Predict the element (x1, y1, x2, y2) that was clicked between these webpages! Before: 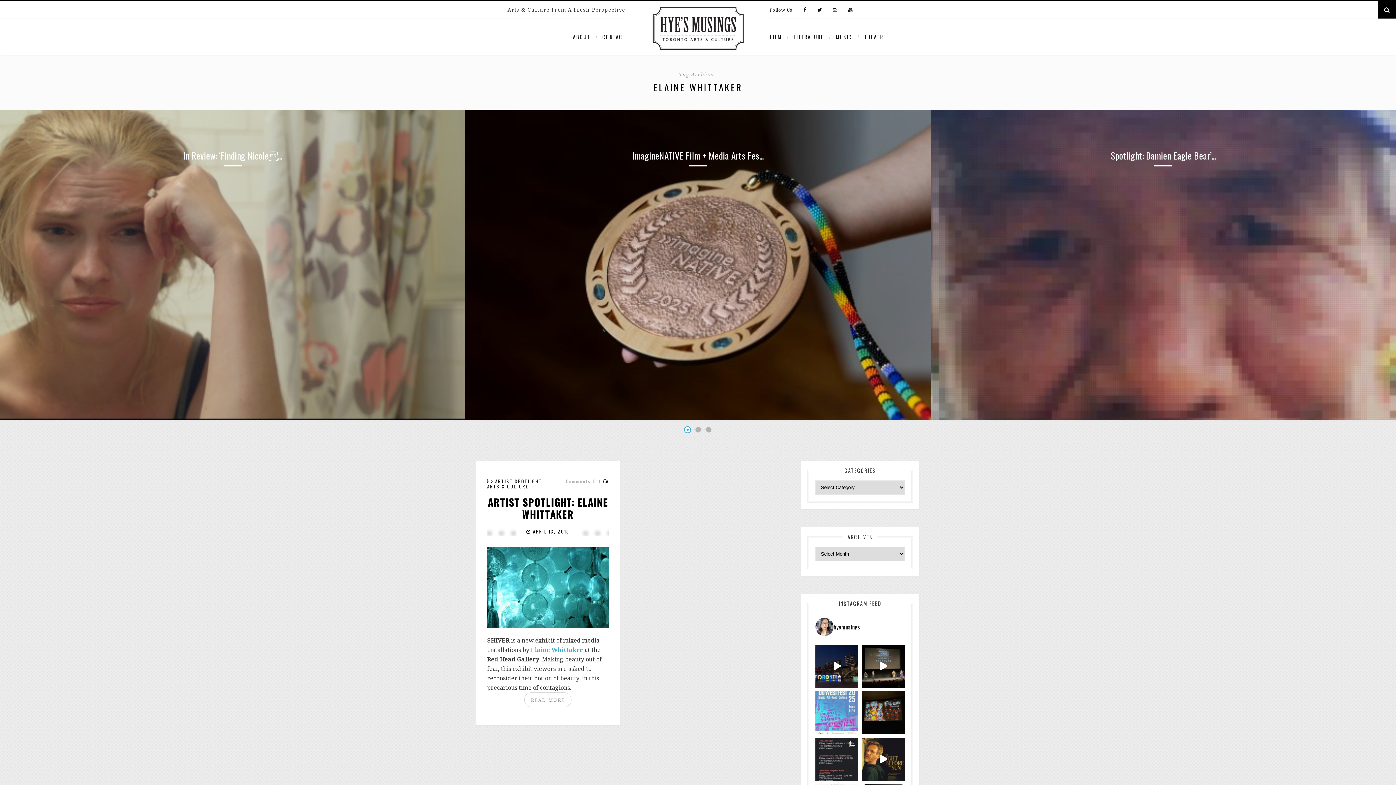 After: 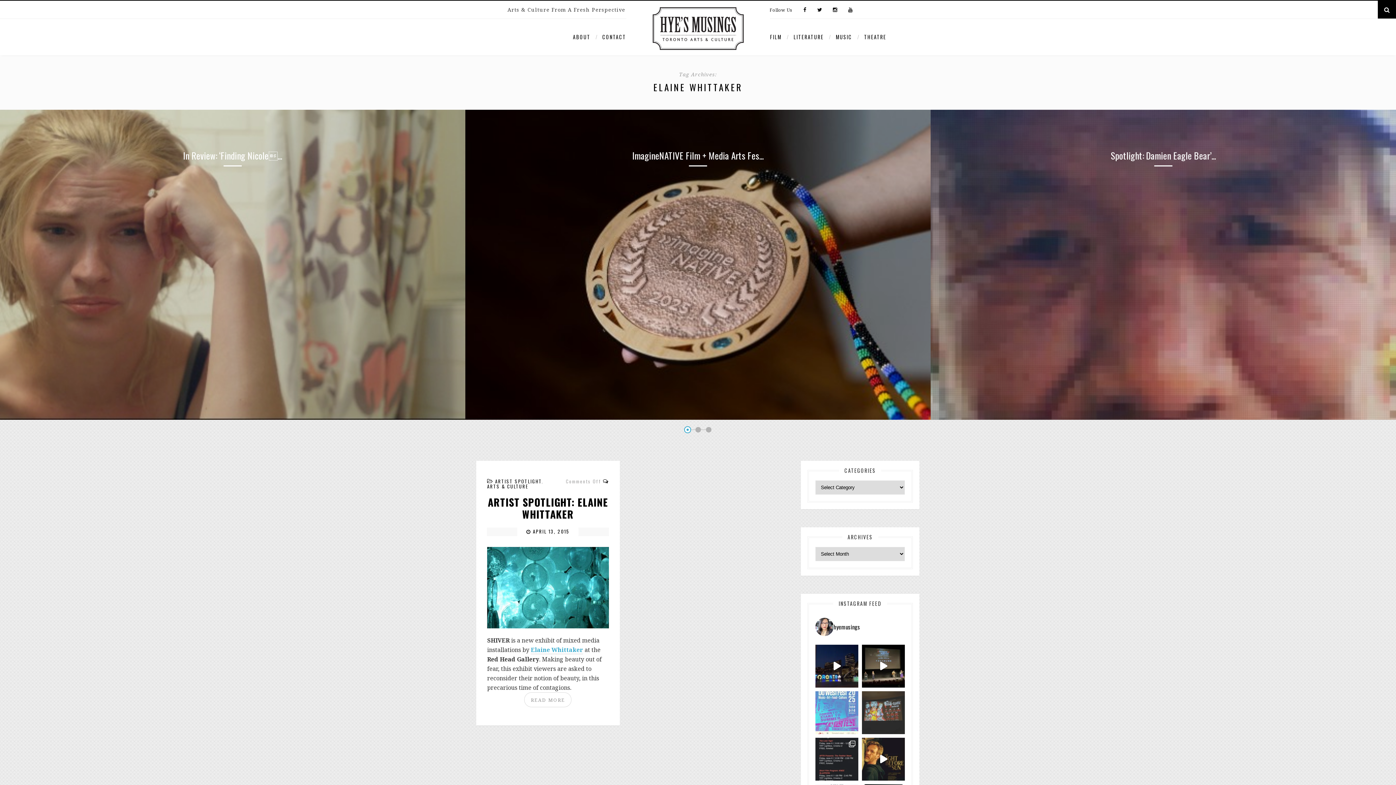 Action: label: All weekend long @revuecinema  bbox: (862, 691, 905, 734)